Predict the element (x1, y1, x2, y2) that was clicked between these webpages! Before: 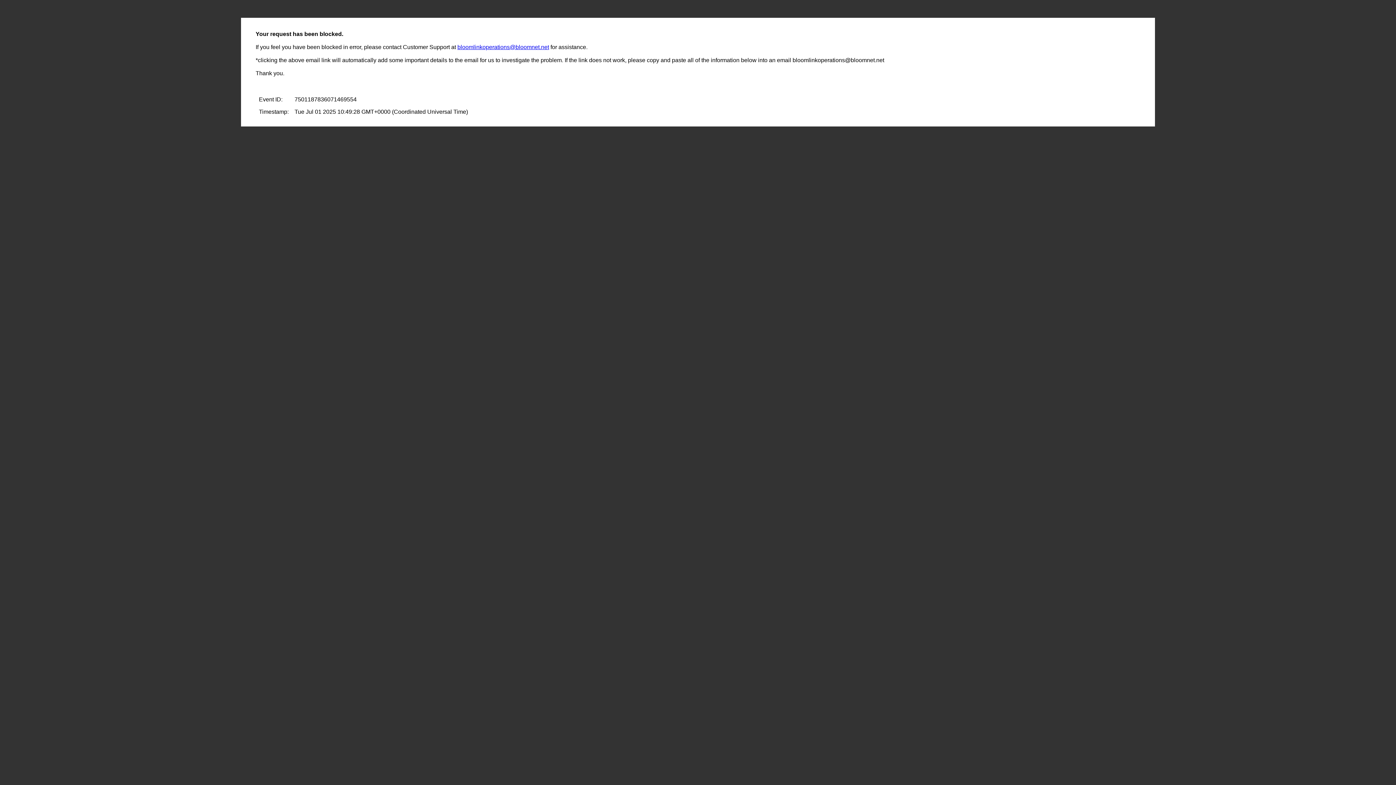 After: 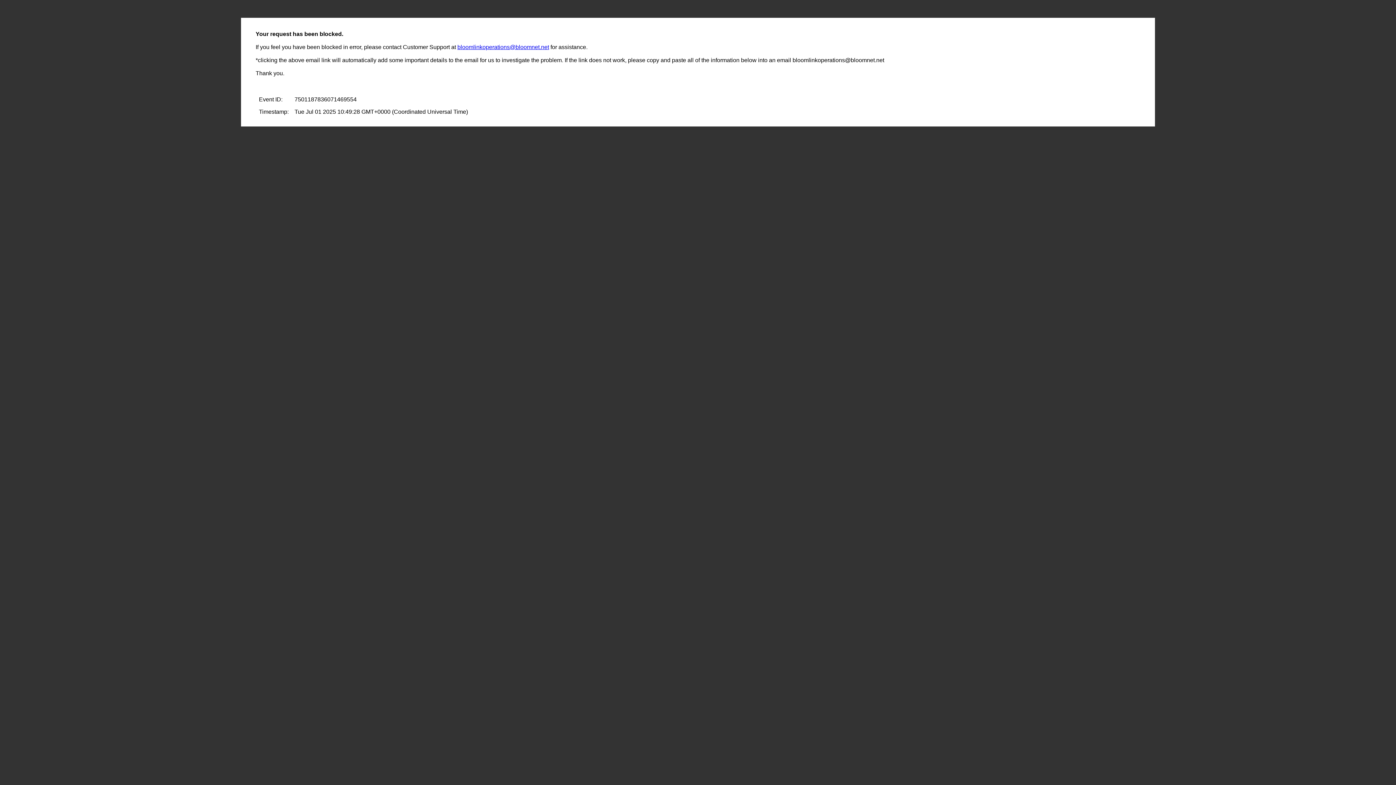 Action: bbox: (457, 44, 549, 50) label: bloomlinkoperations@bloomnet.net